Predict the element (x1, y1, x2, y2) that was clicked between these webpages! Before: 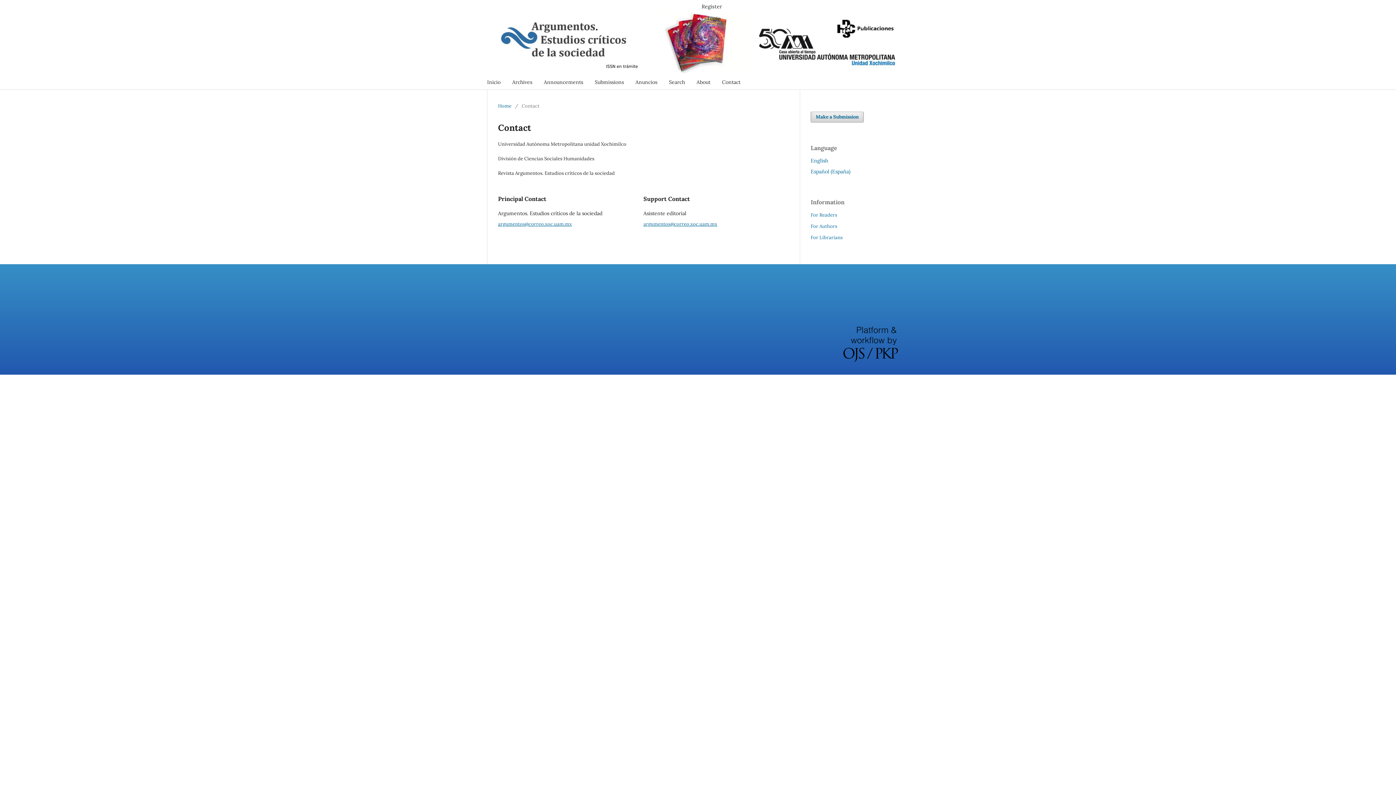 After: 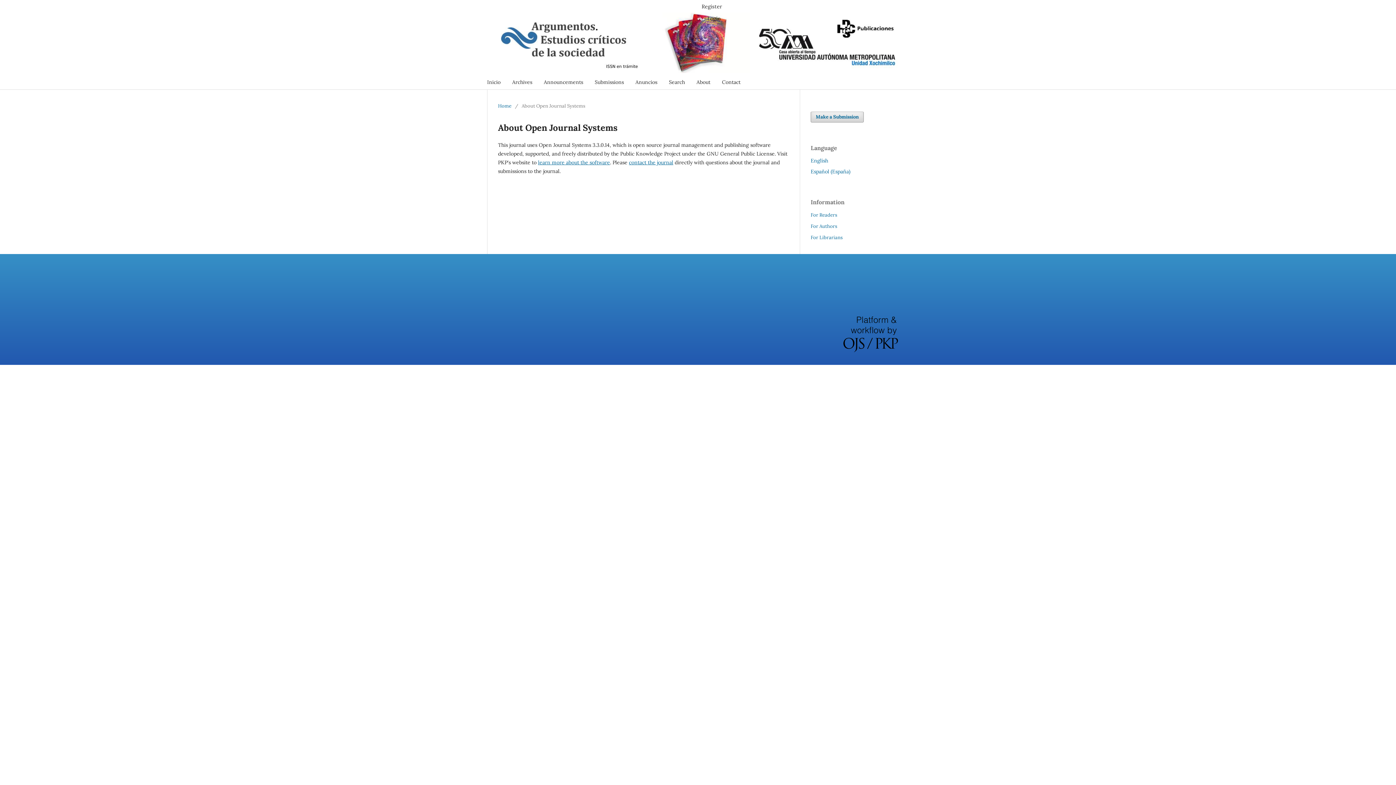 Action: bbox: (843, 326, 898, 364)